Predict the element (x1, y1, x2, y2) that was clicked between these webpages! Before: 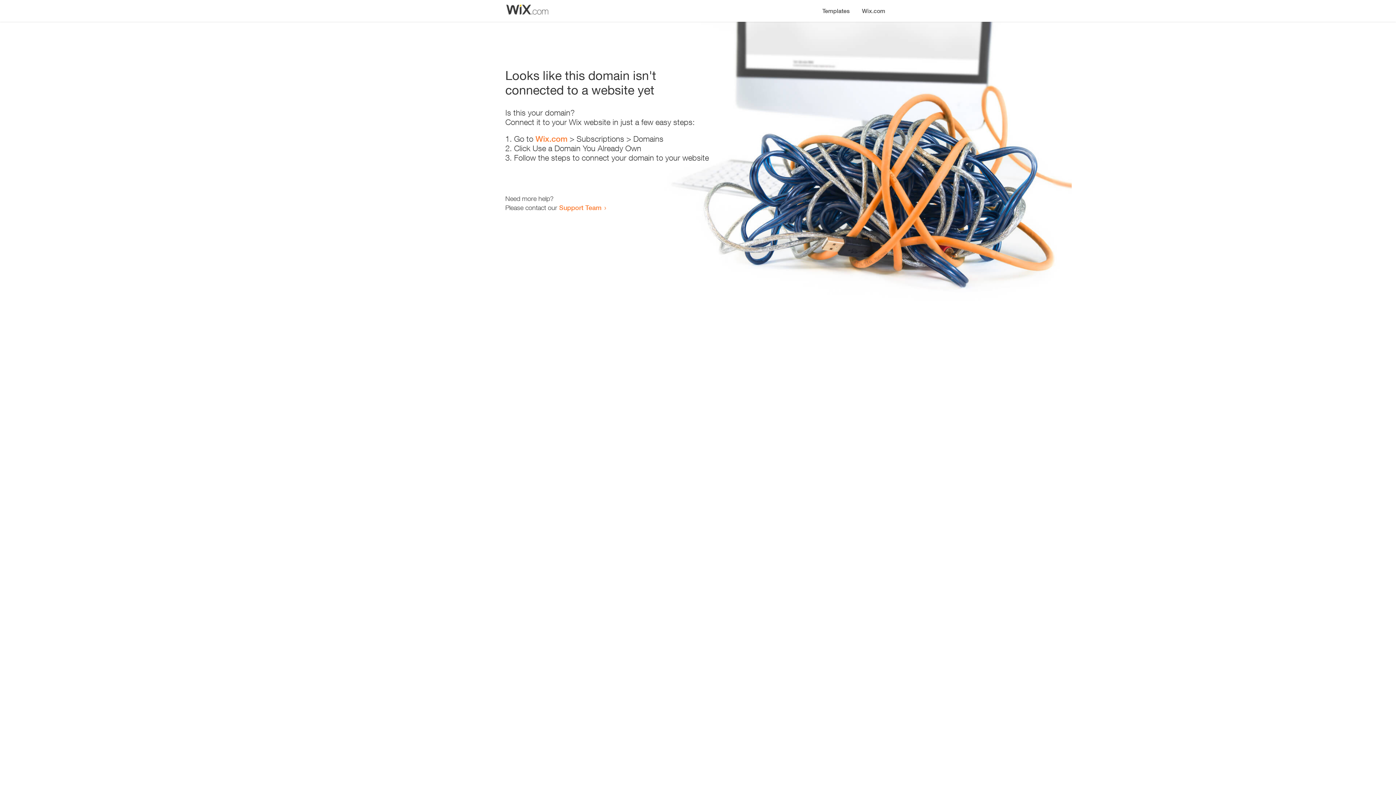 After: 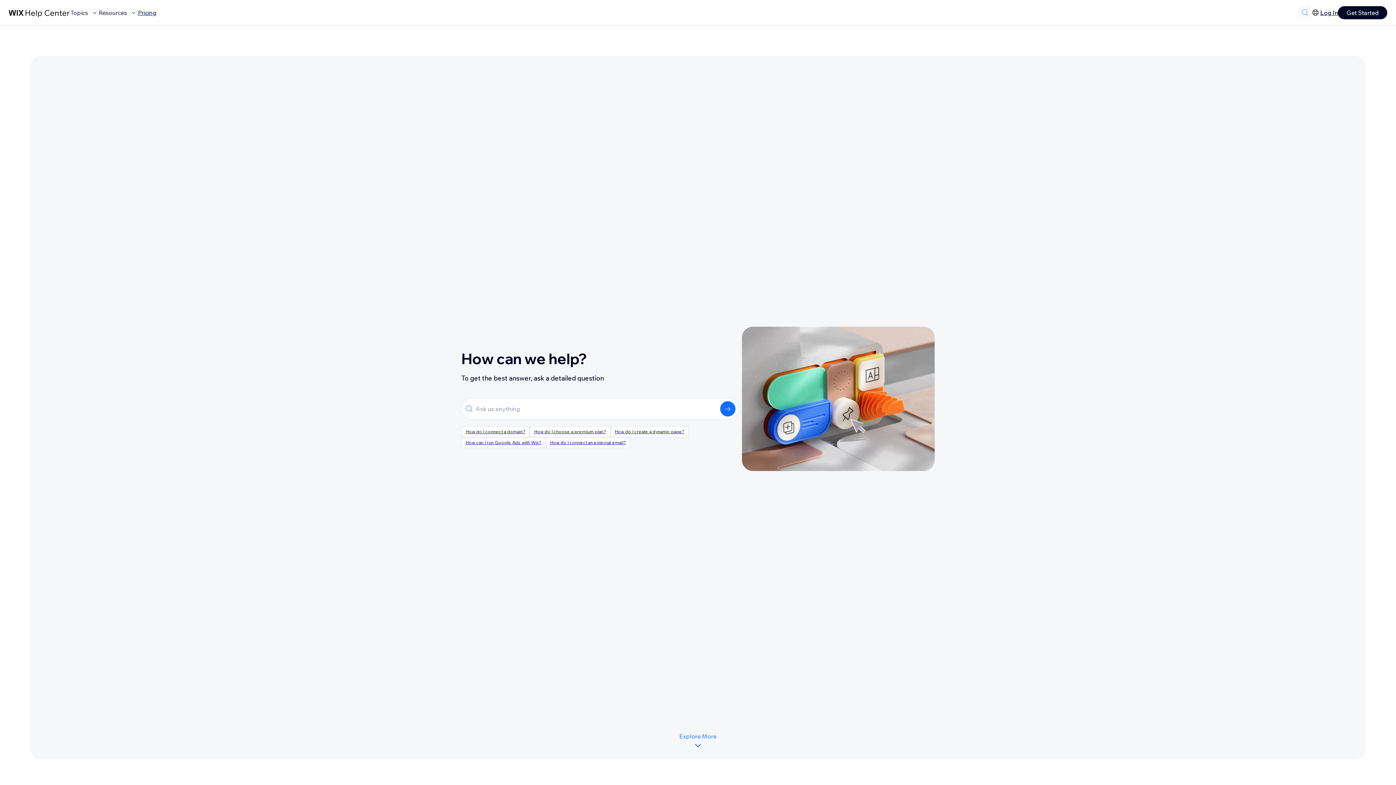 Action: label: Support Team bbox: (559, 203, 601, 211)